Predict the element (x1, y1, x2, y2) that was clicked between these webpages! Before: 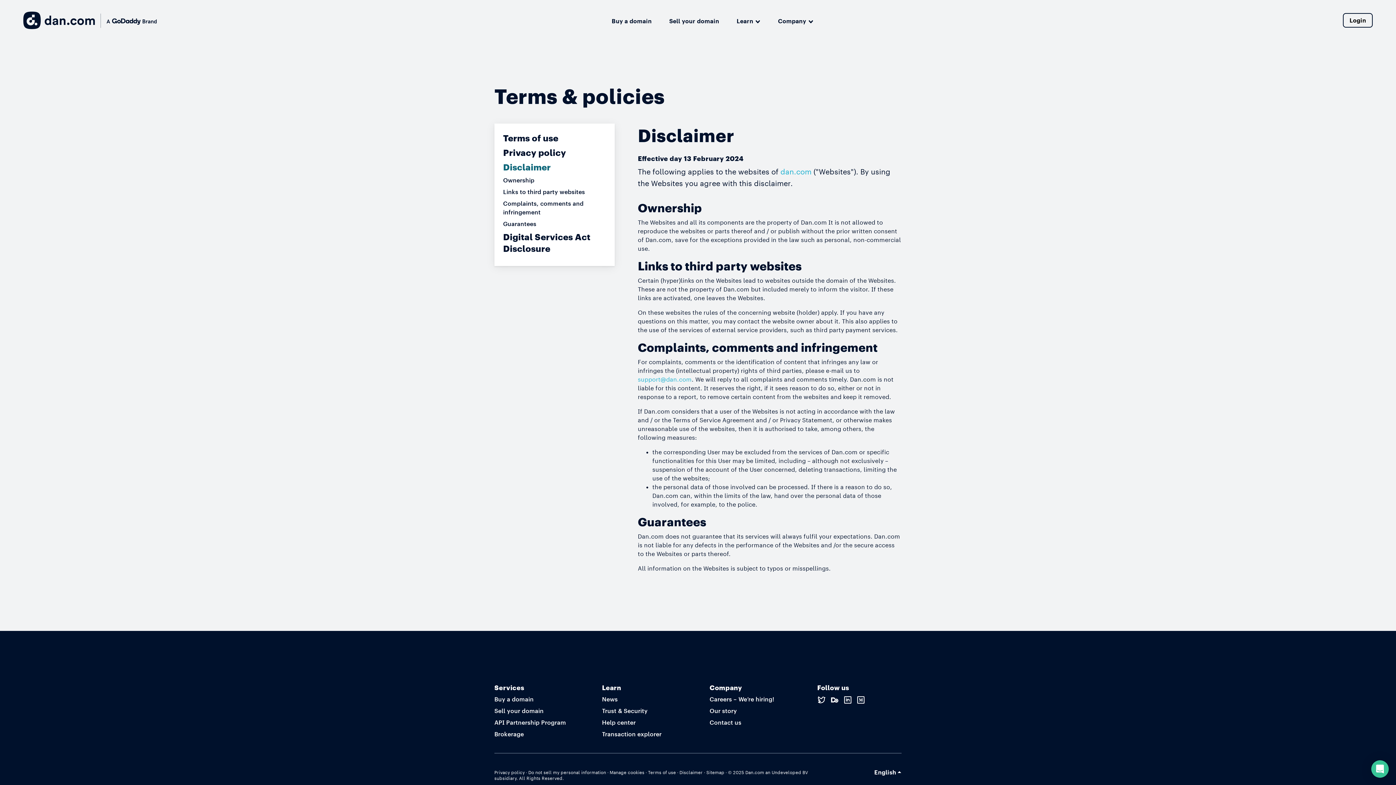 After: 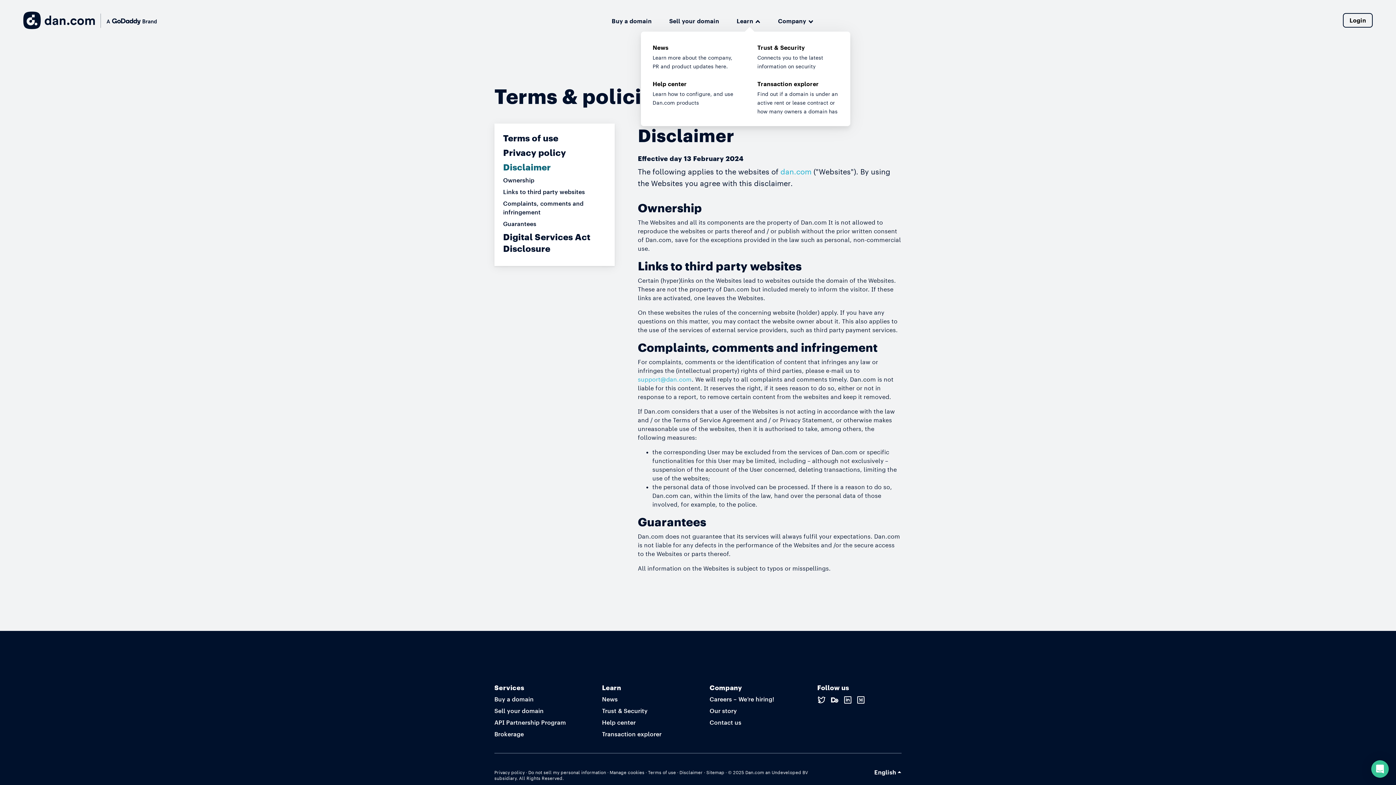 Action: label: Learn bbox: (736, 14, 760, 26)